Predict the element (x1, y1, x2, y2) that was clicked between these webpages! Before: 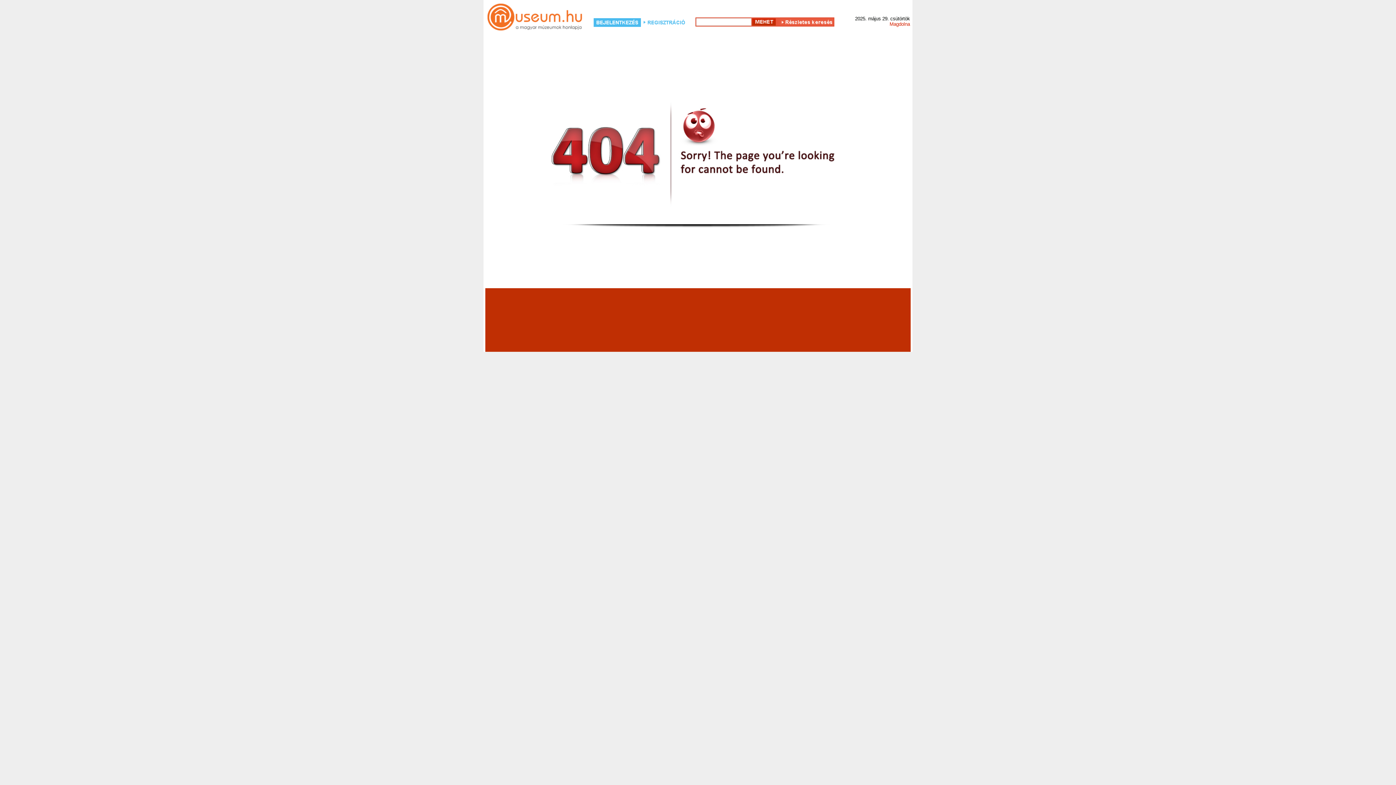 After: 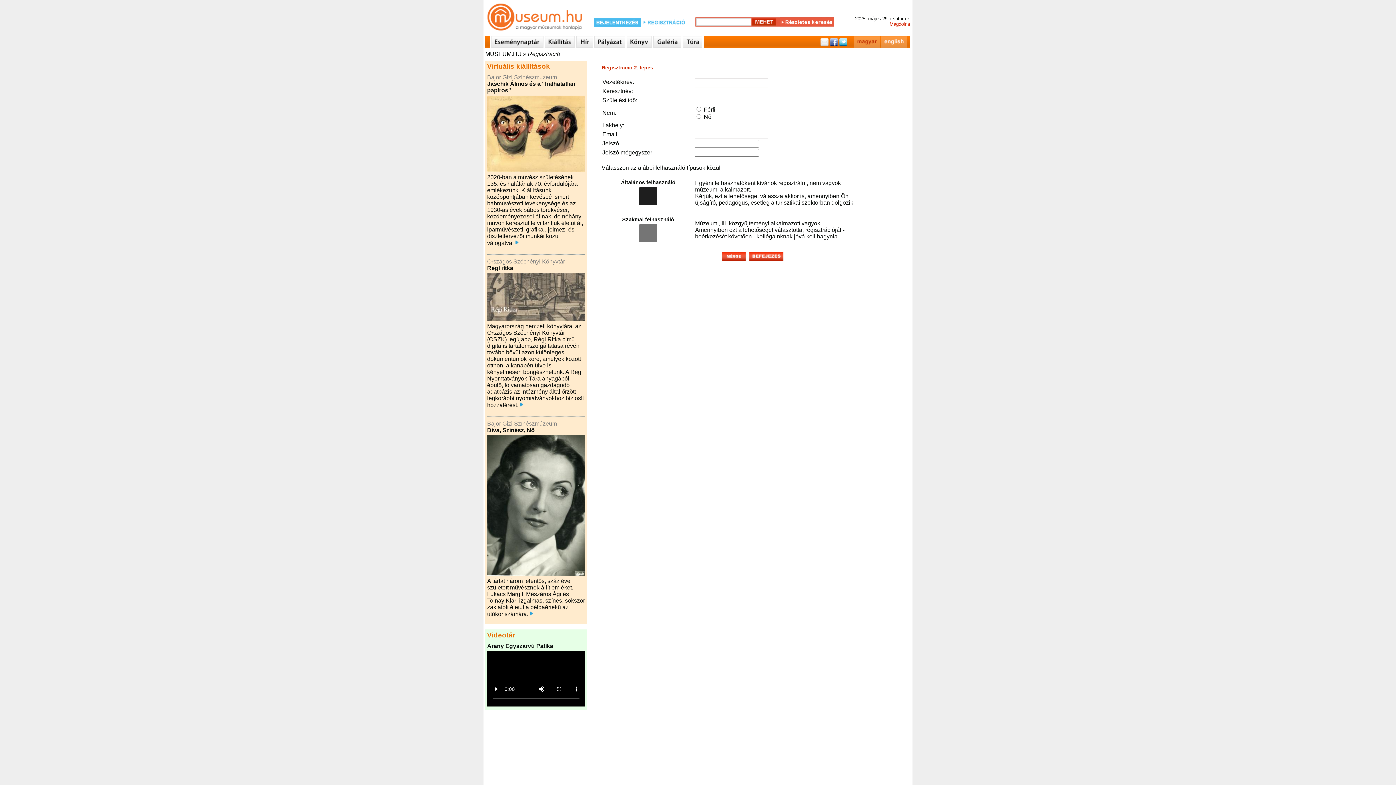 Action: bbox: (641, 18, 688, 26)